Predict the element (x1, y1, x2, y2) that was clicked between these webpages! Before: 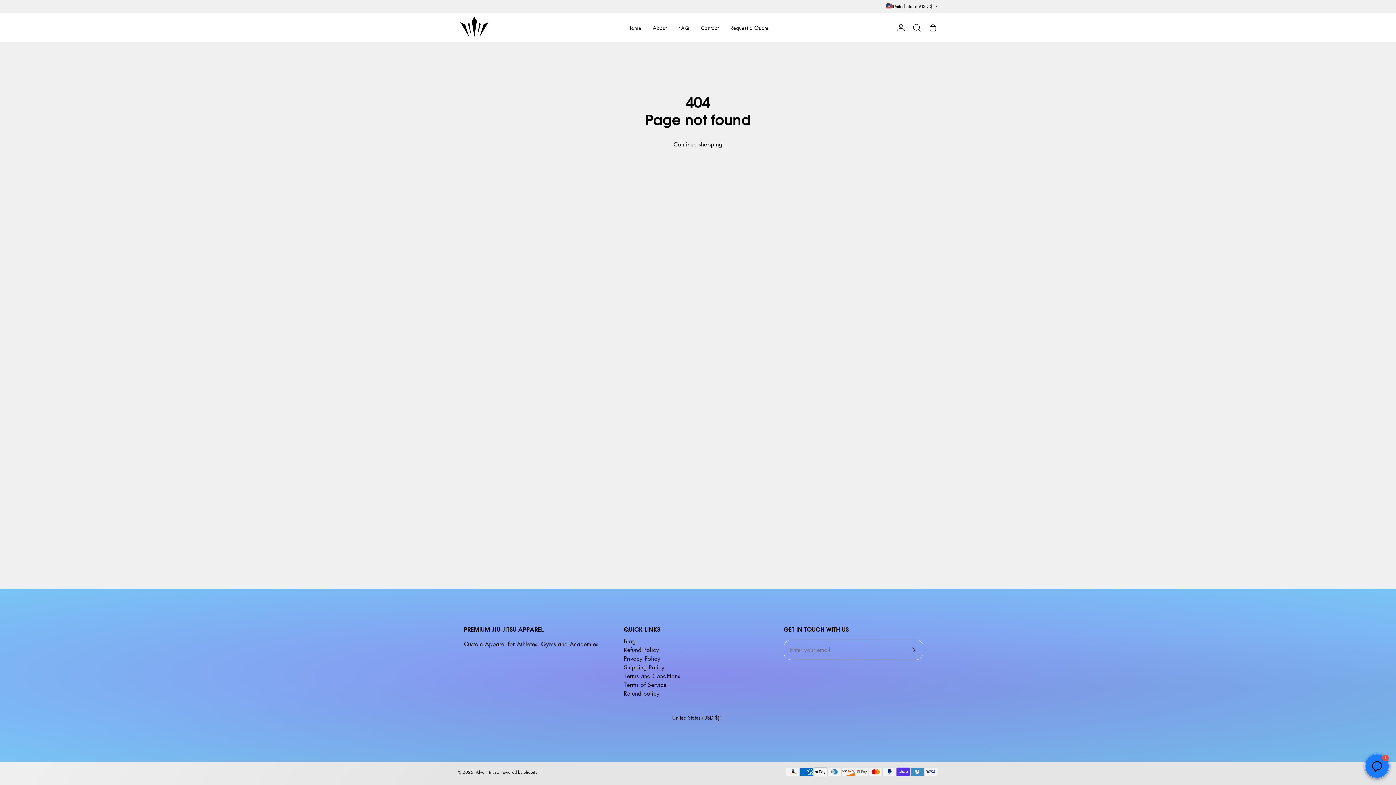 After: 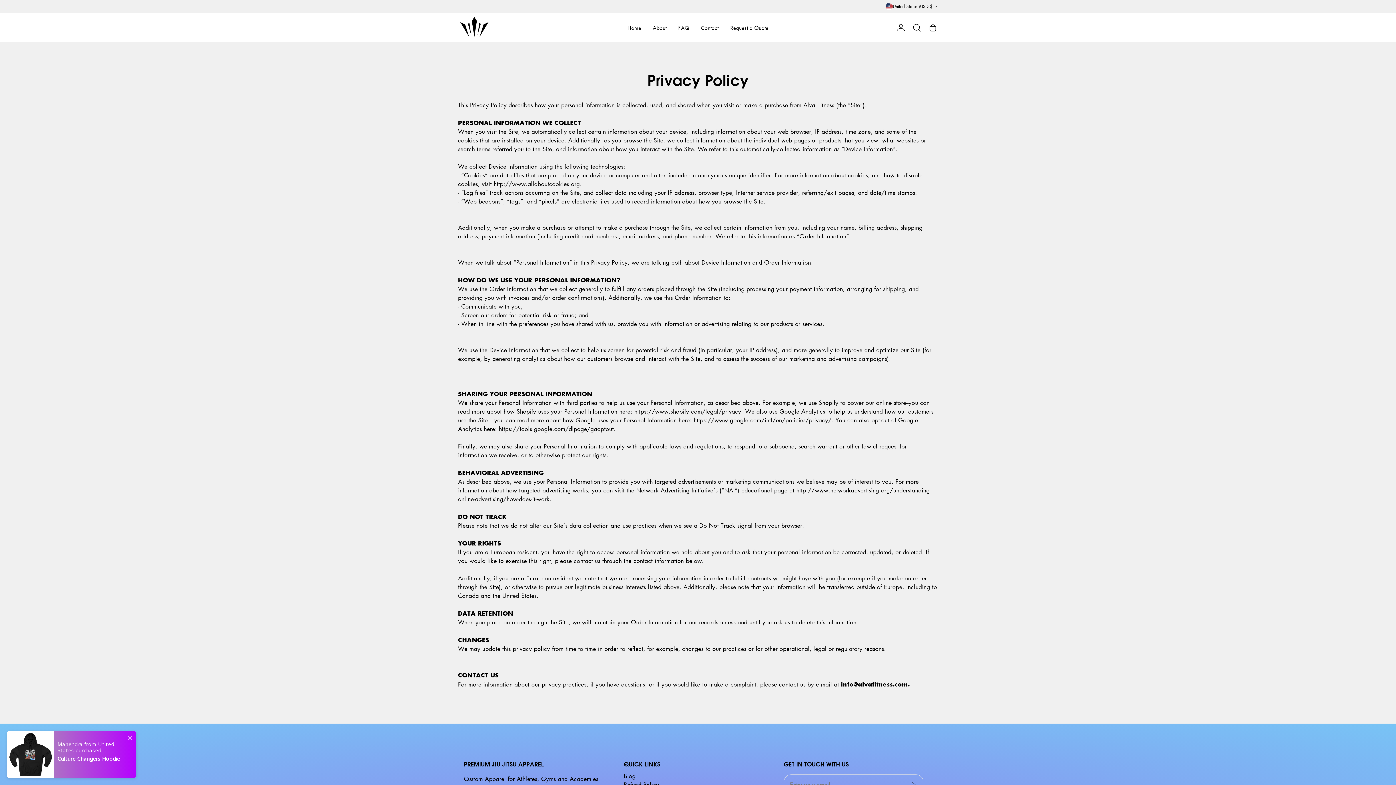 Action: bbox: (624, 654, 660, 662) label: Privacy Policy